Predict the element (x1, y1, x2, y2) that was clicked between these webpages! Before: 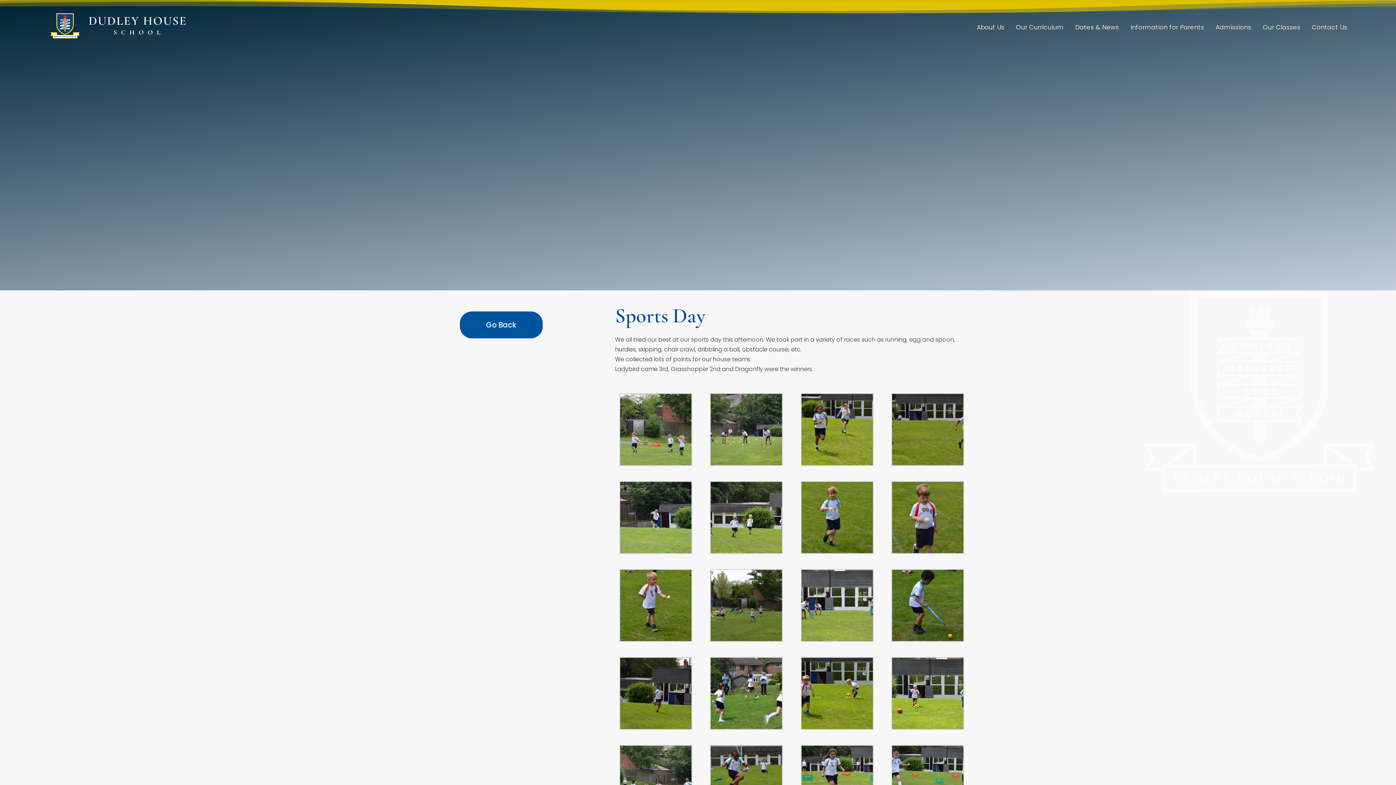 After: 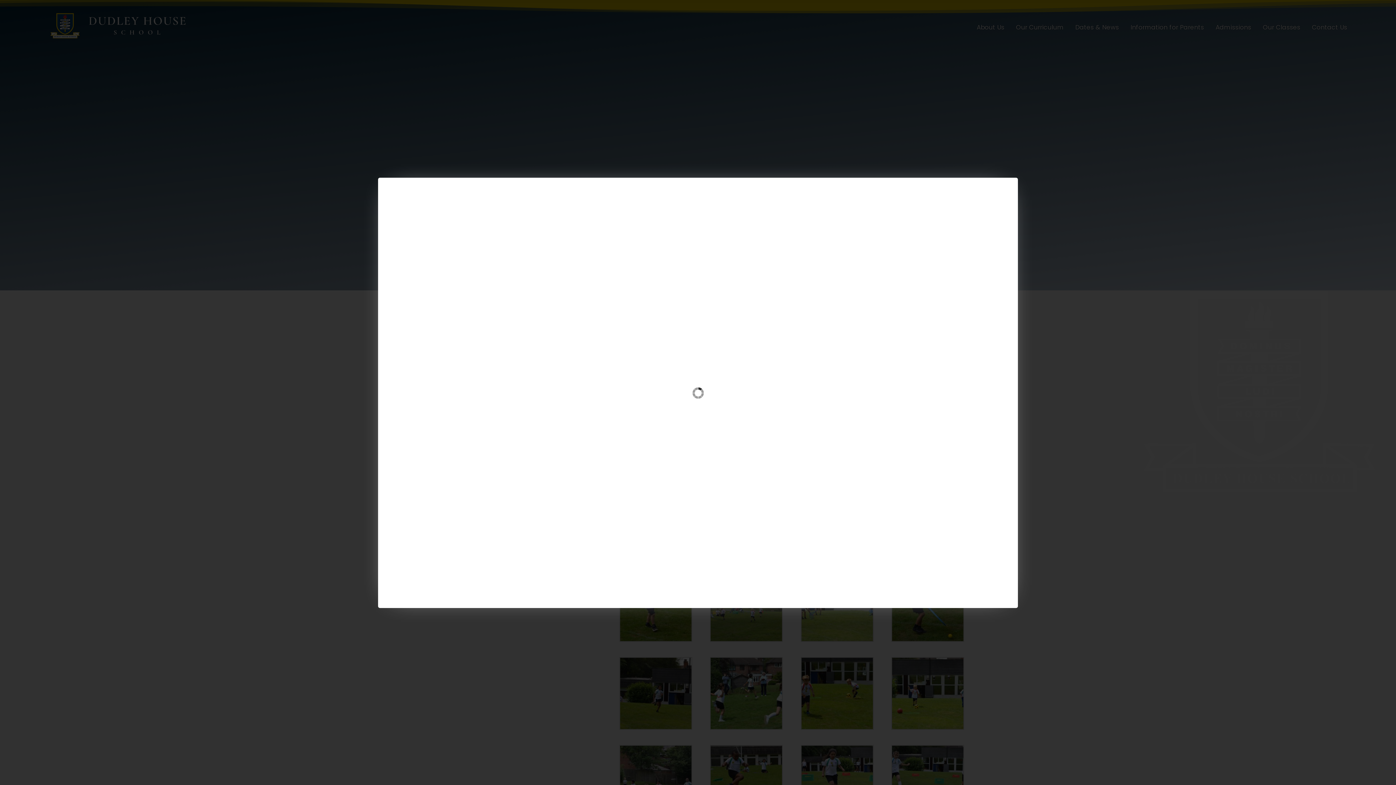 Action: bbox: (796, 569, 878, 645)